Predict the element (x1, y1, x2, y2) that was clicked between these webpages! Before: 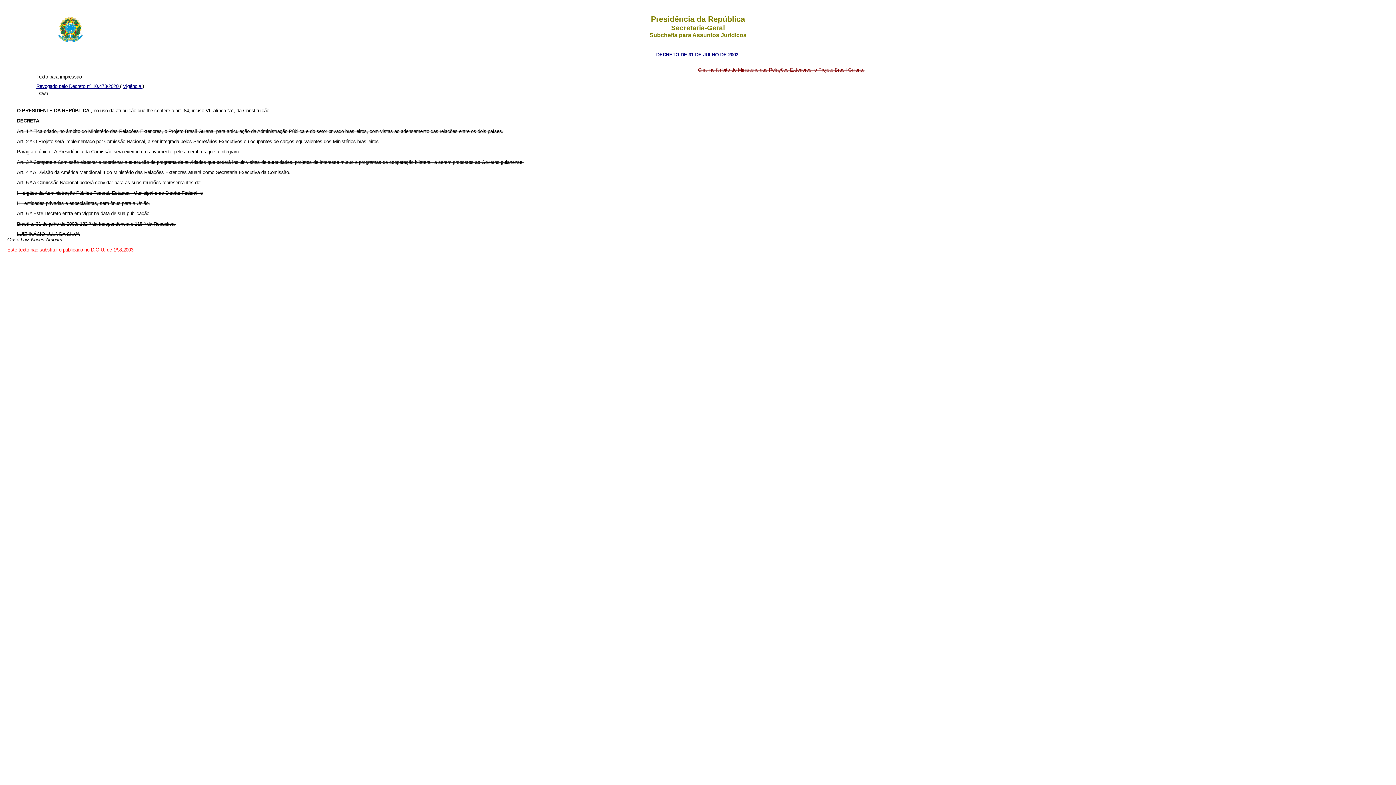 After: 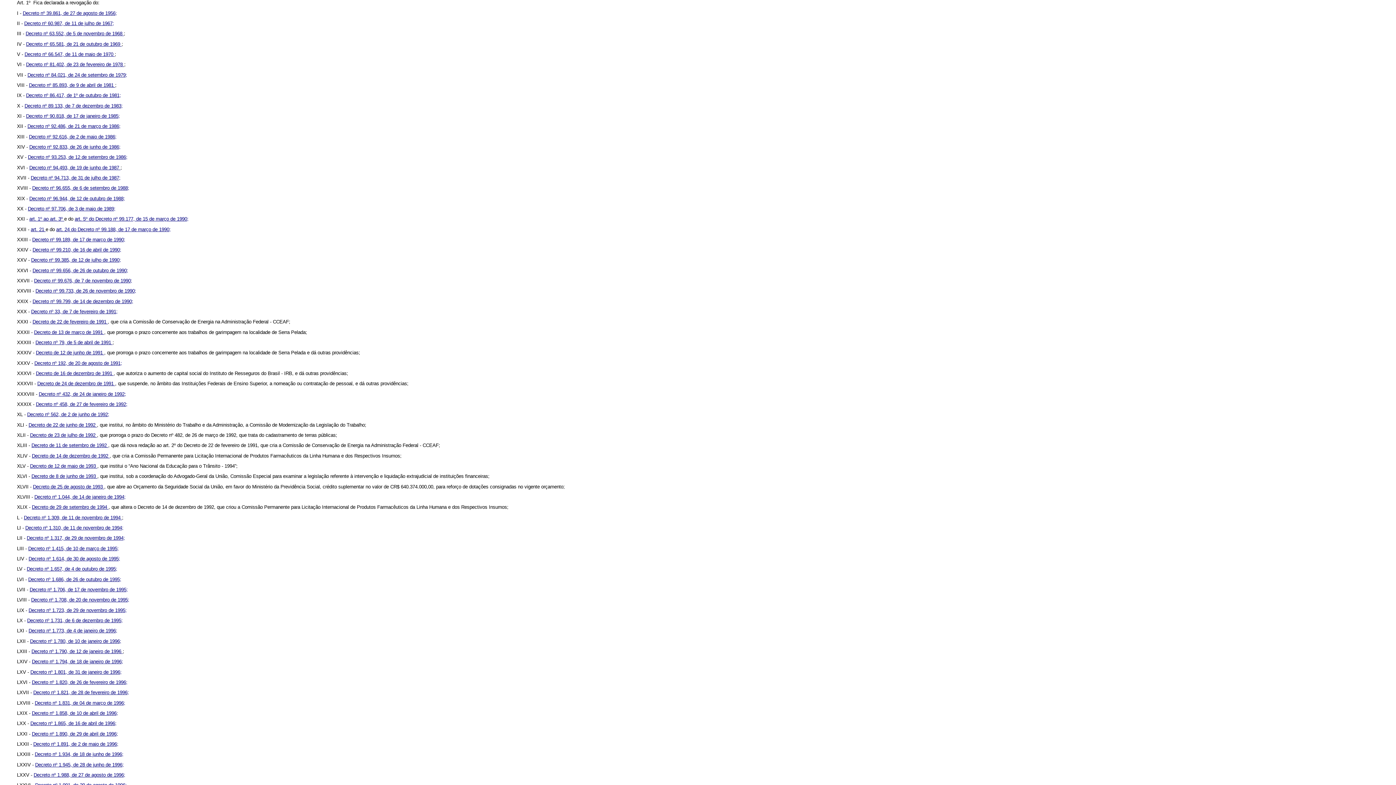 Action: label: Revogado pelo Decreto nº 10.473/2020  bbox: (36, 83, 120, 88)